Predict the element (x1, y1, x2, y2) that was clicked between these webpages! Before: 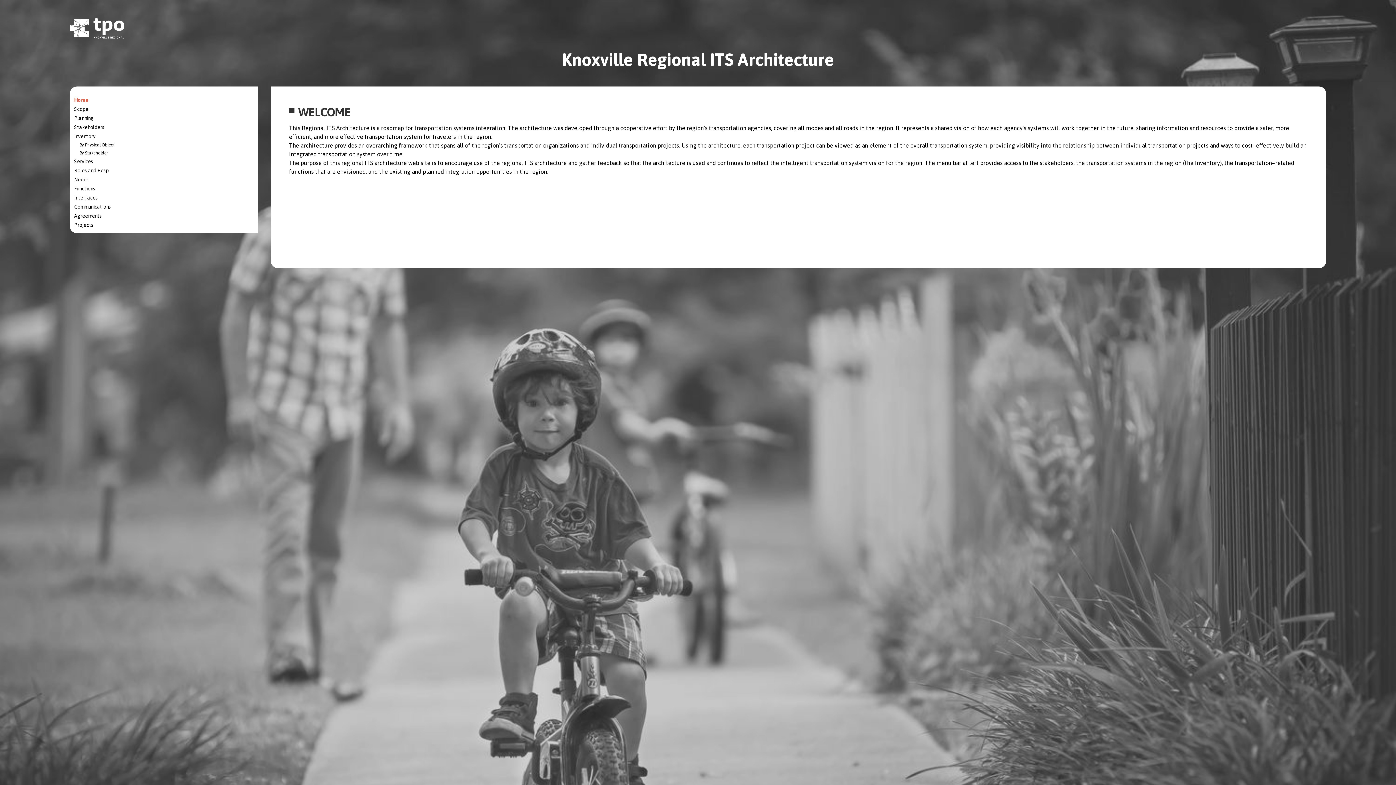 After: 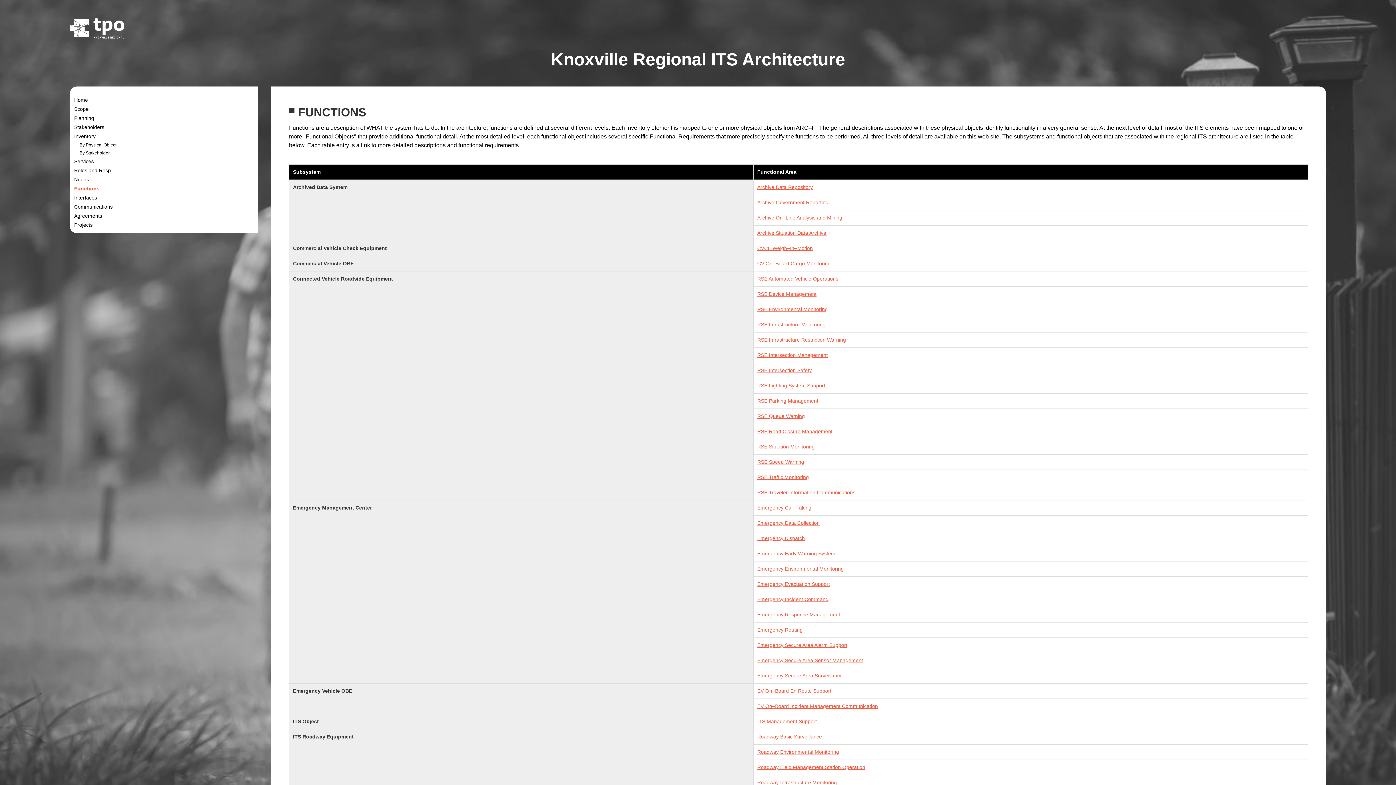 Action: label: Functions bbox: (74, 185, 95, 191)